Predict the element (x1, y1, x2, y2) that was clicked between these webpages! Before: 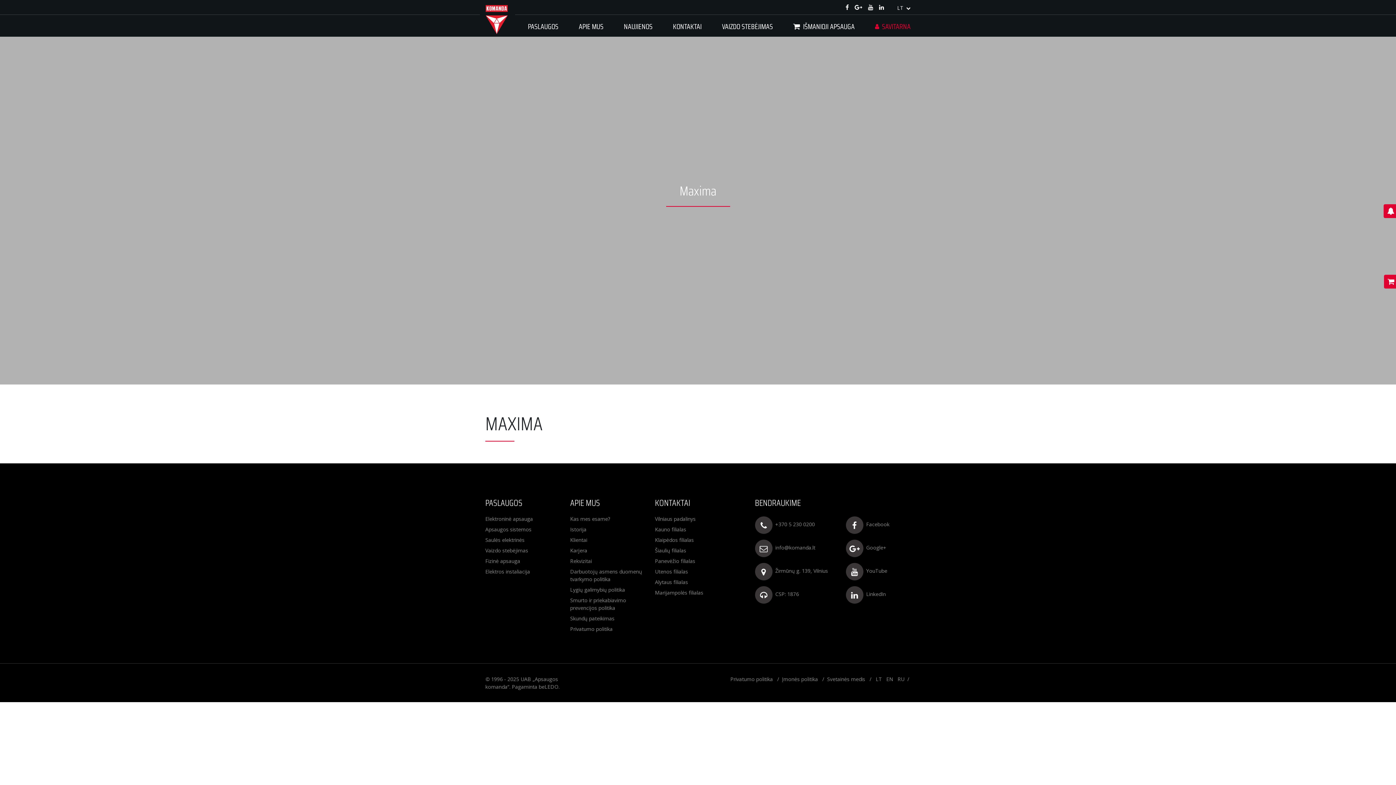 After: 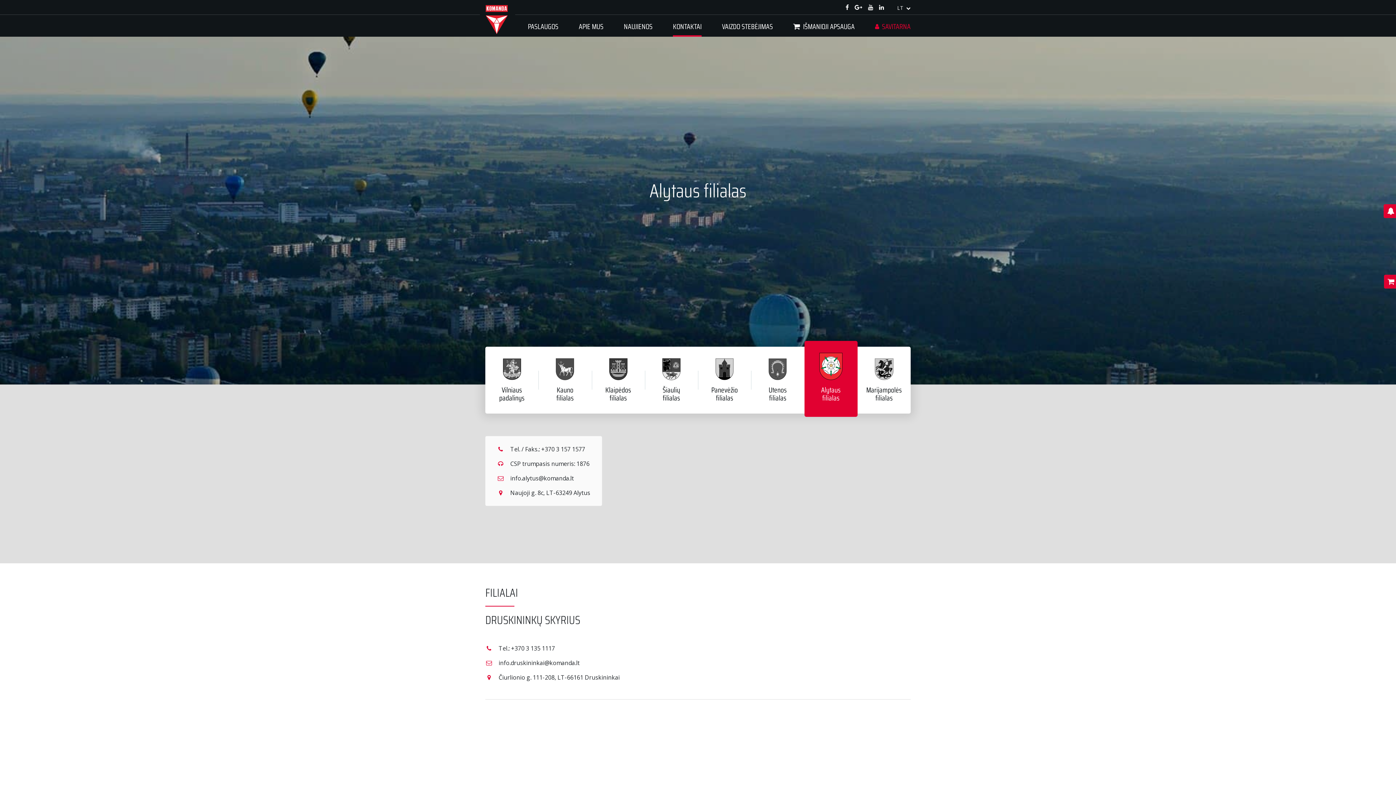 Action: bbox: (655, 576, 729, 587) label: Alytaus filialas